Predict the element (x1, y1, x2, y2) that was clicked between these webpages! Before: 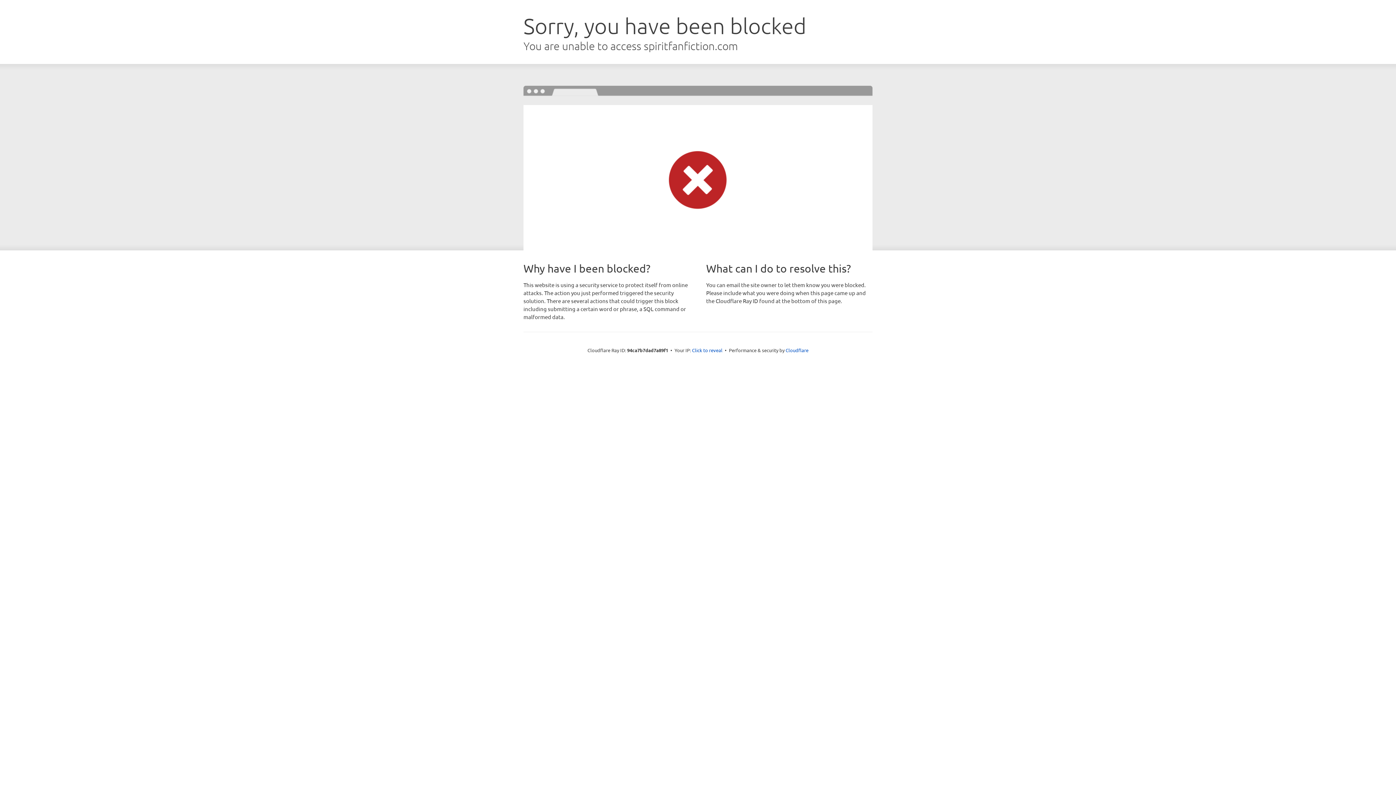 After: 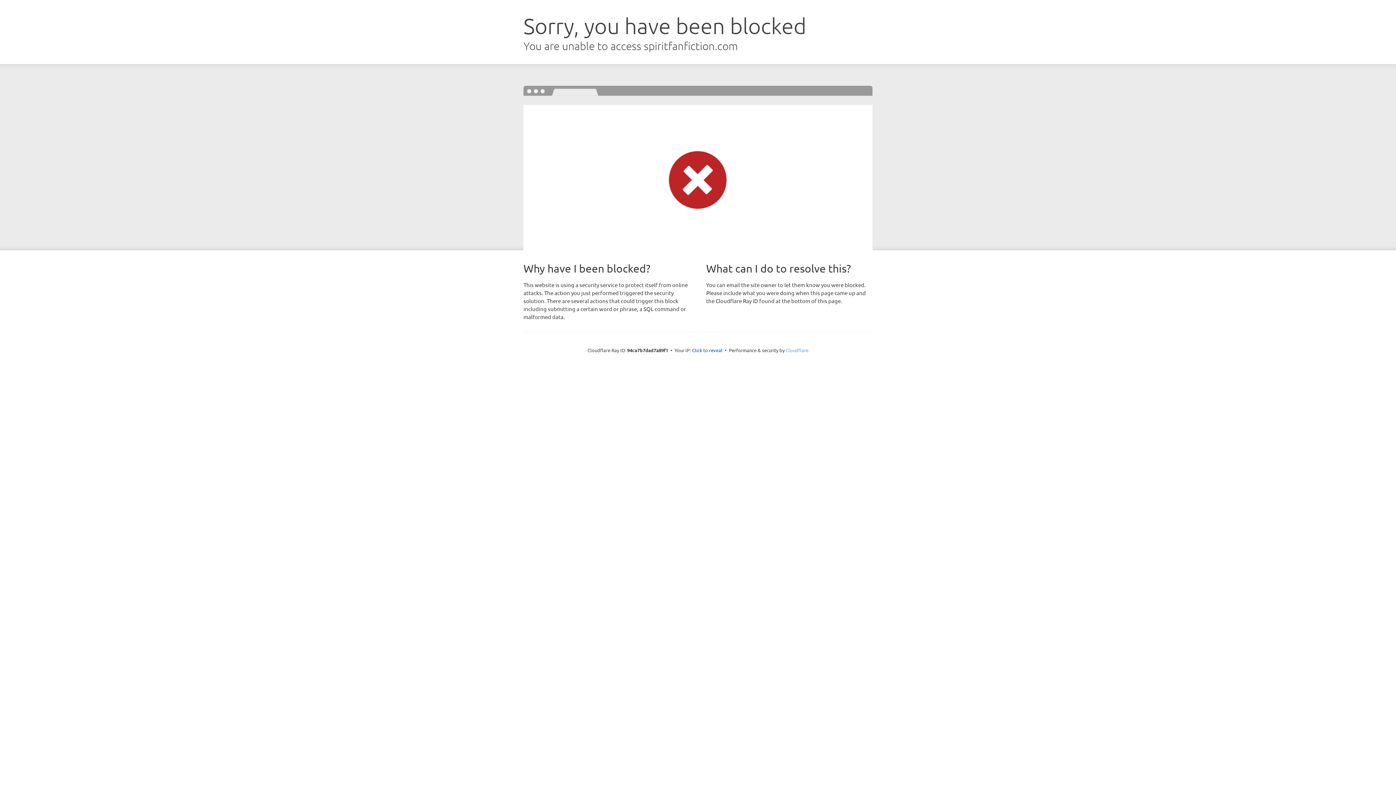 Action: label: Cloudflare bbox: (785, 347, 808, 353)